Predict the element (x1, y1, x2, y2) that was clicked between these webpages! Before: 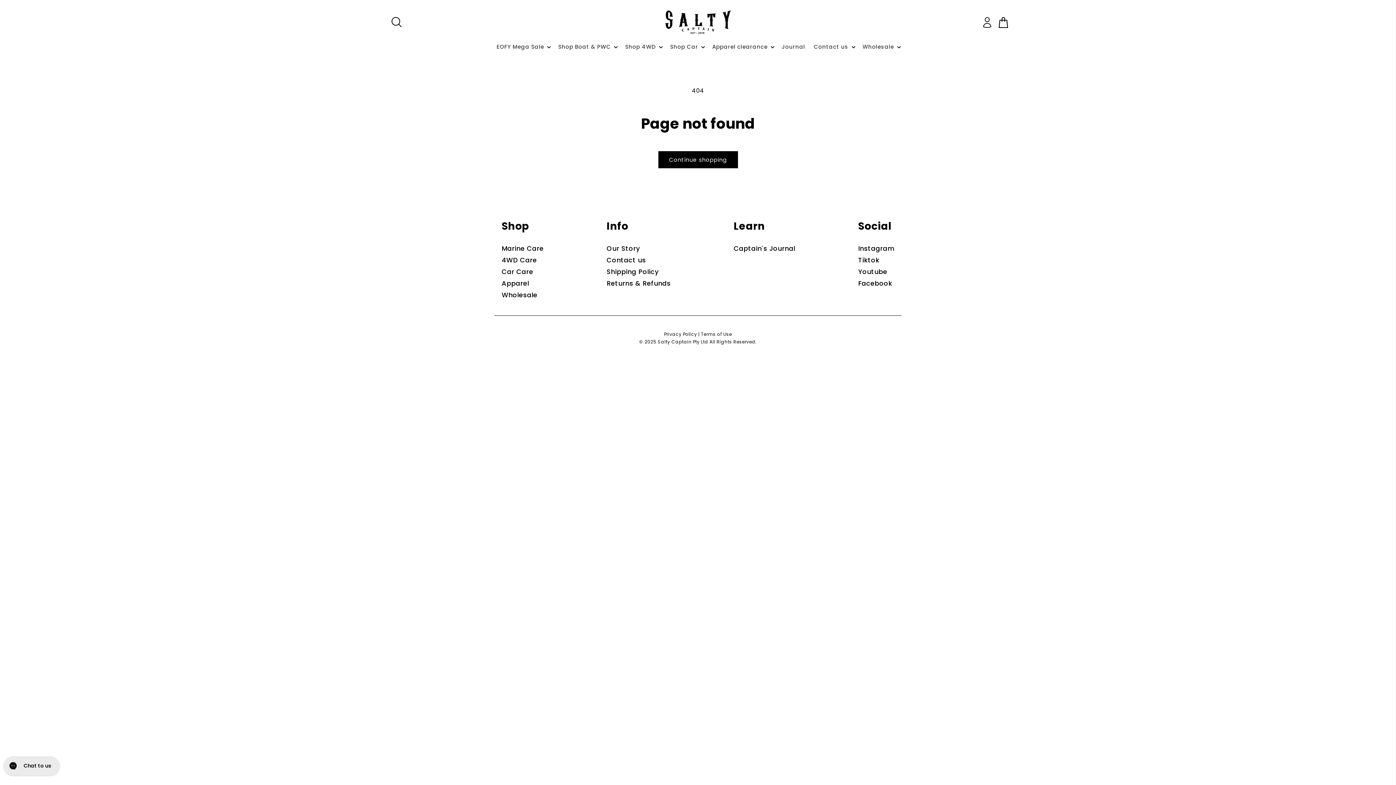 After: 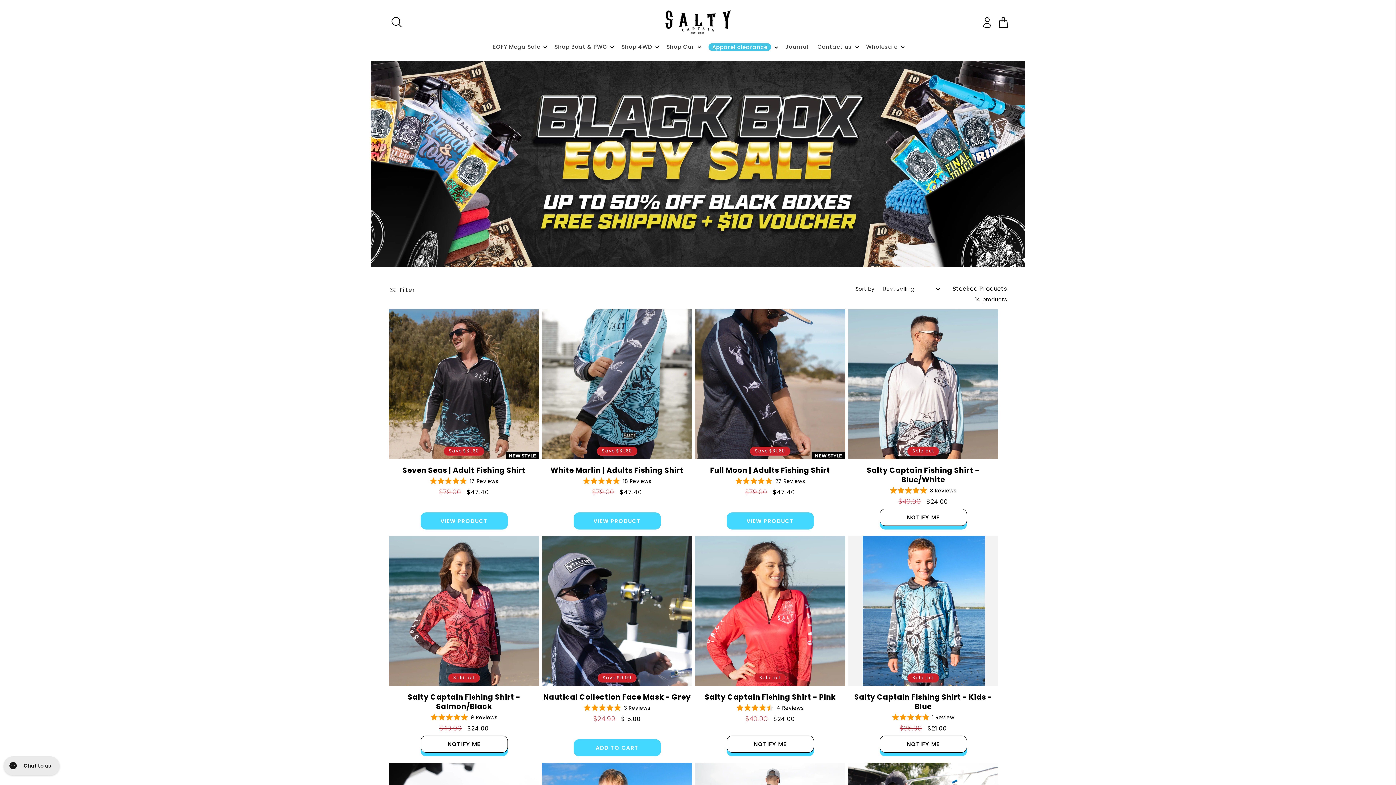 Action: label: Apparel bbox: (501, 279, 529, 292)